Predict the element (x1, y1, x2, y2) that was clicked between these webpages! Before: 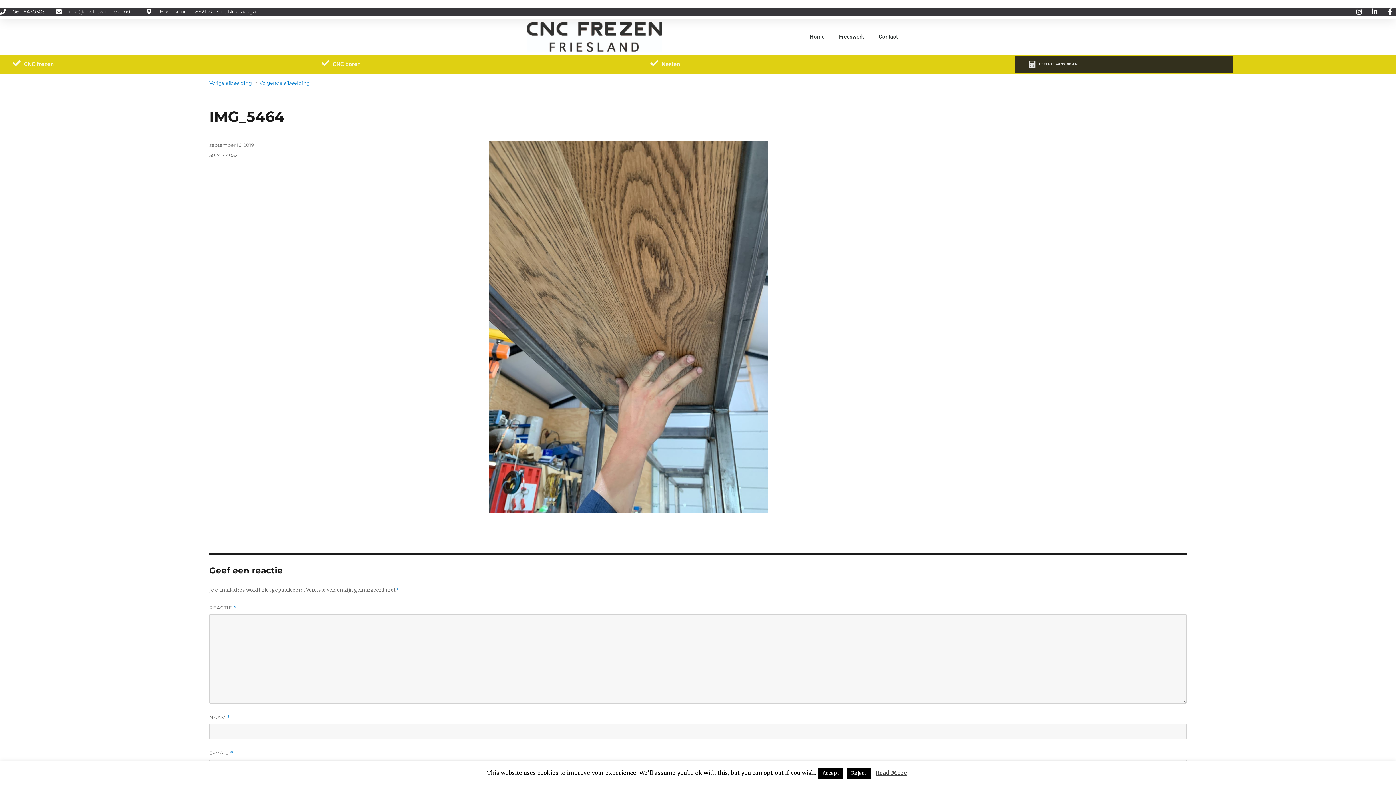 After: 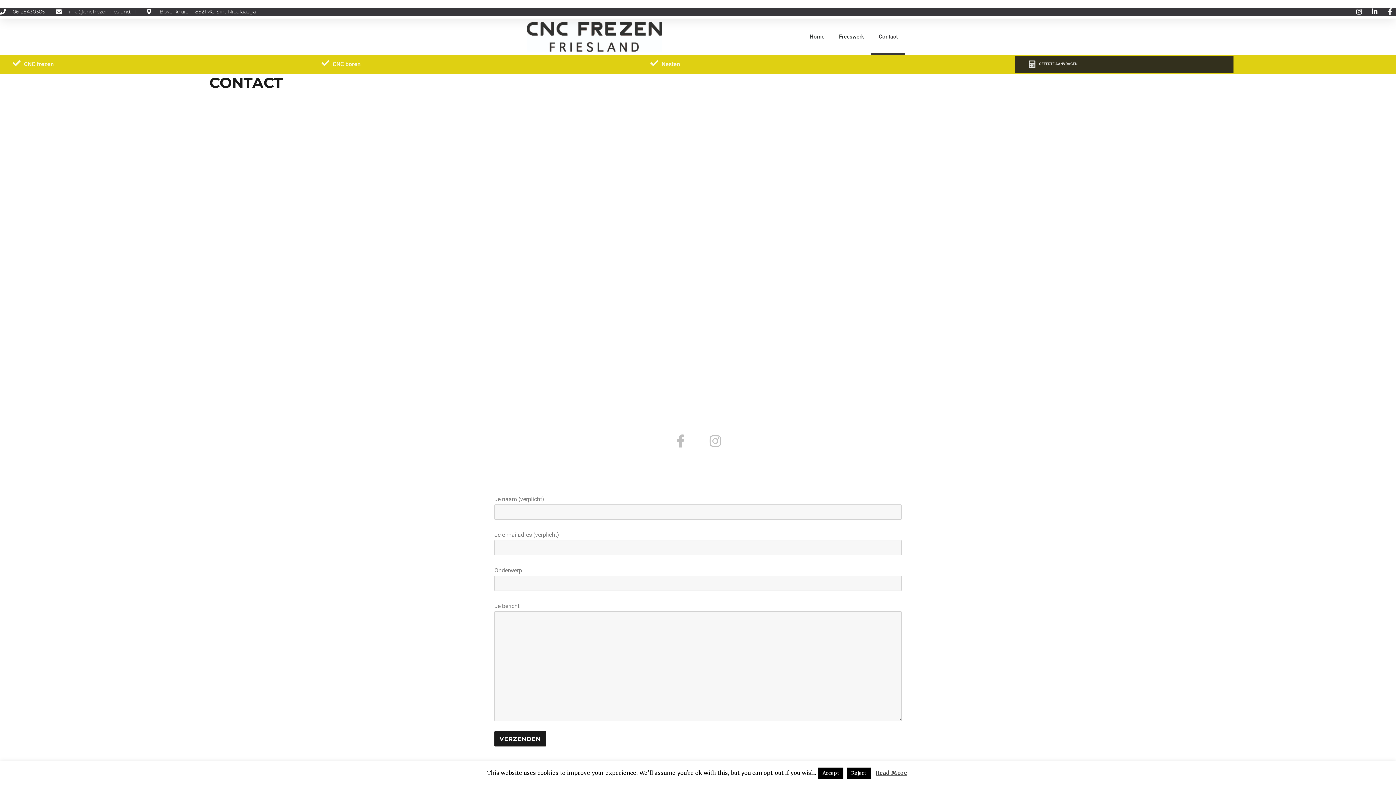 Action: label: OFFERTE AANVRAGEN bbox: (1039, 61, 1077, 65)